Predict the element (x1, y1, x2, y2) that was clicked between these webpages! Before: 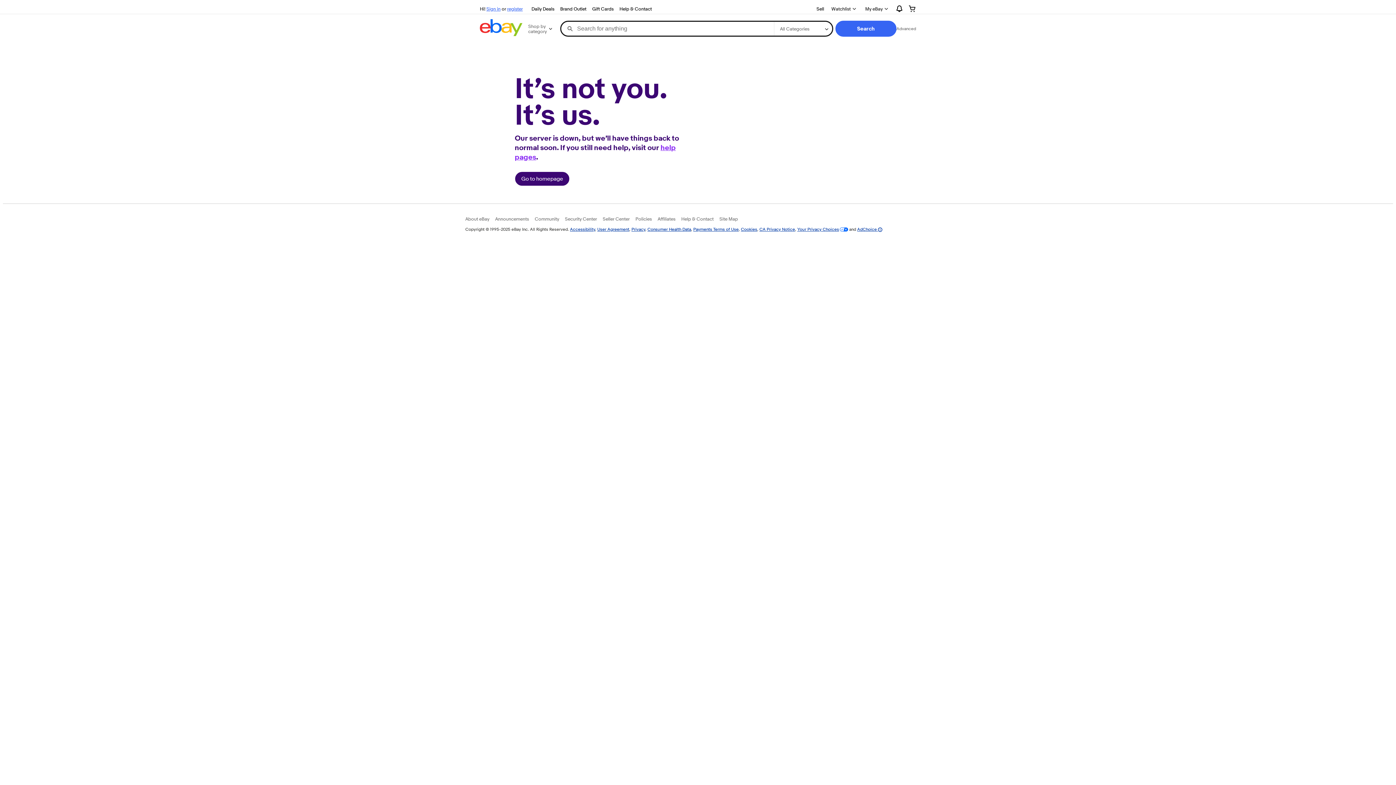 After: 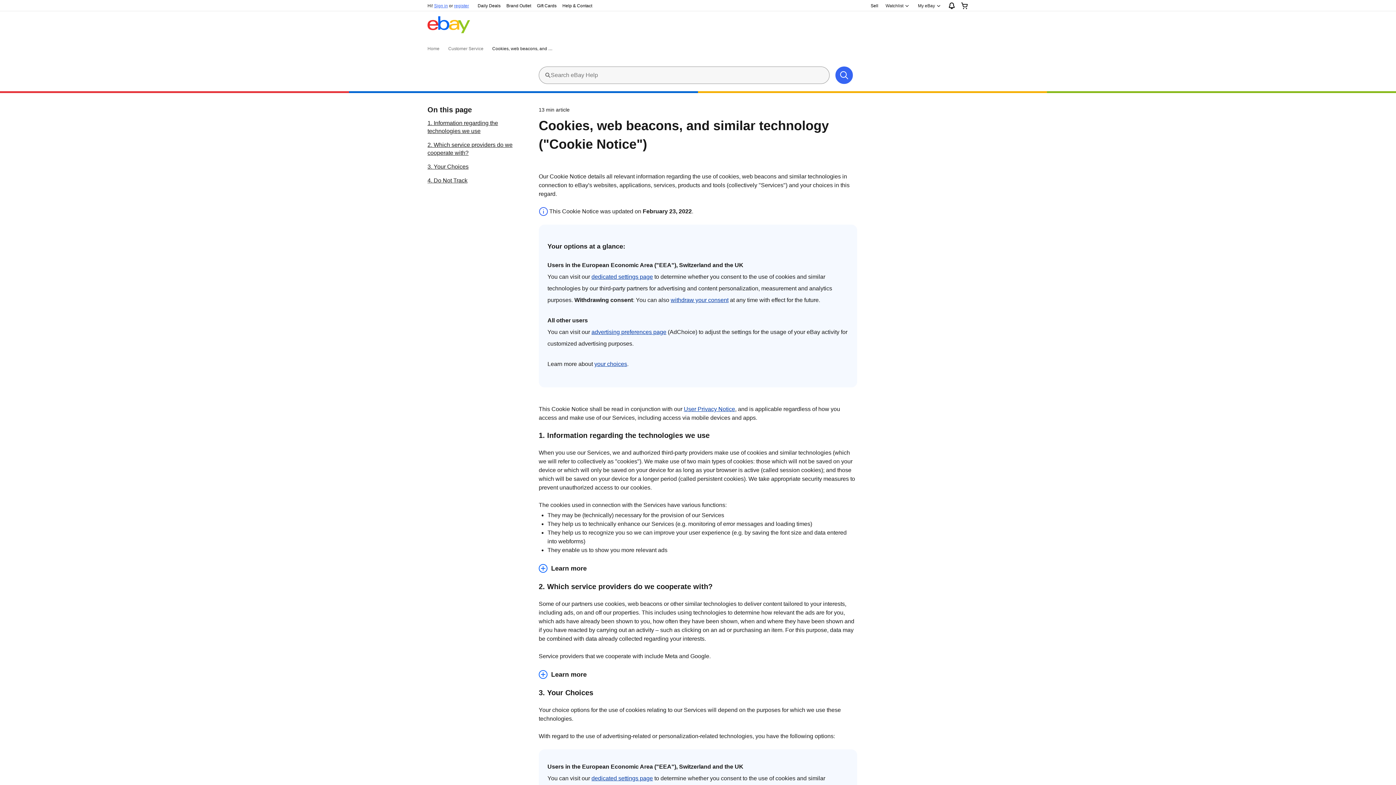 Action: label: Cookies bbox: (741, 226, 757, 232)